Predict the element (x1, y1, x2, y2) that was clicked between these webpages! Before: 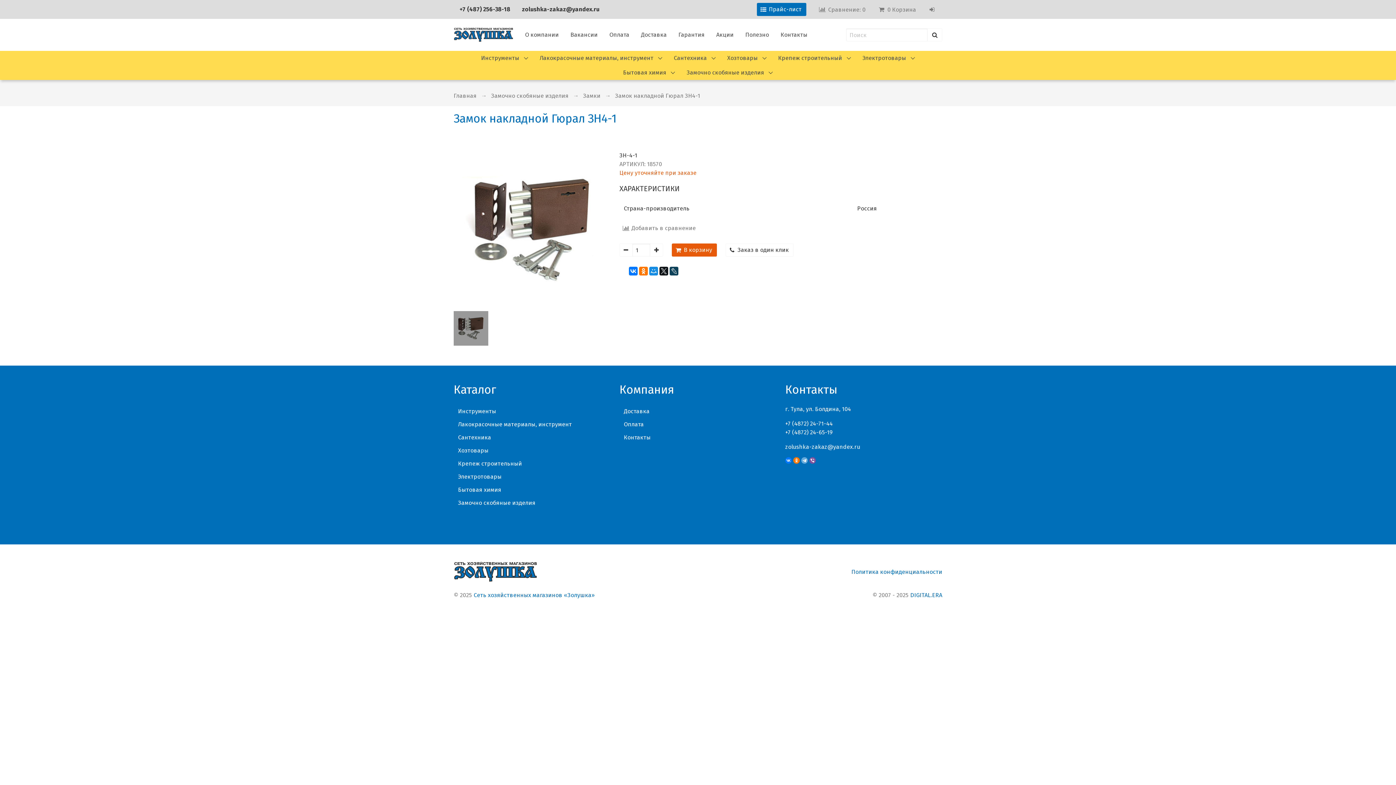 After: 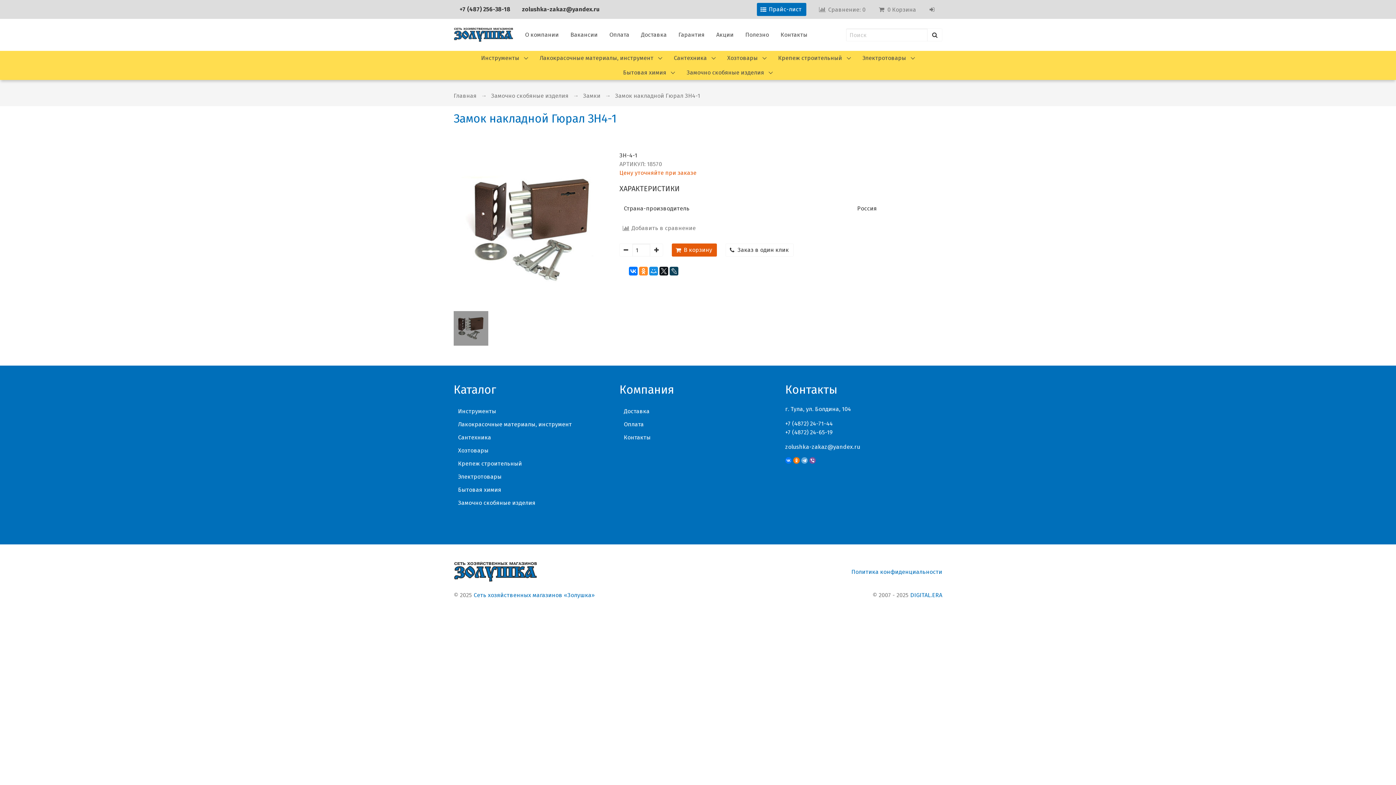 Action: bbox: (639, 266, 647, 275)